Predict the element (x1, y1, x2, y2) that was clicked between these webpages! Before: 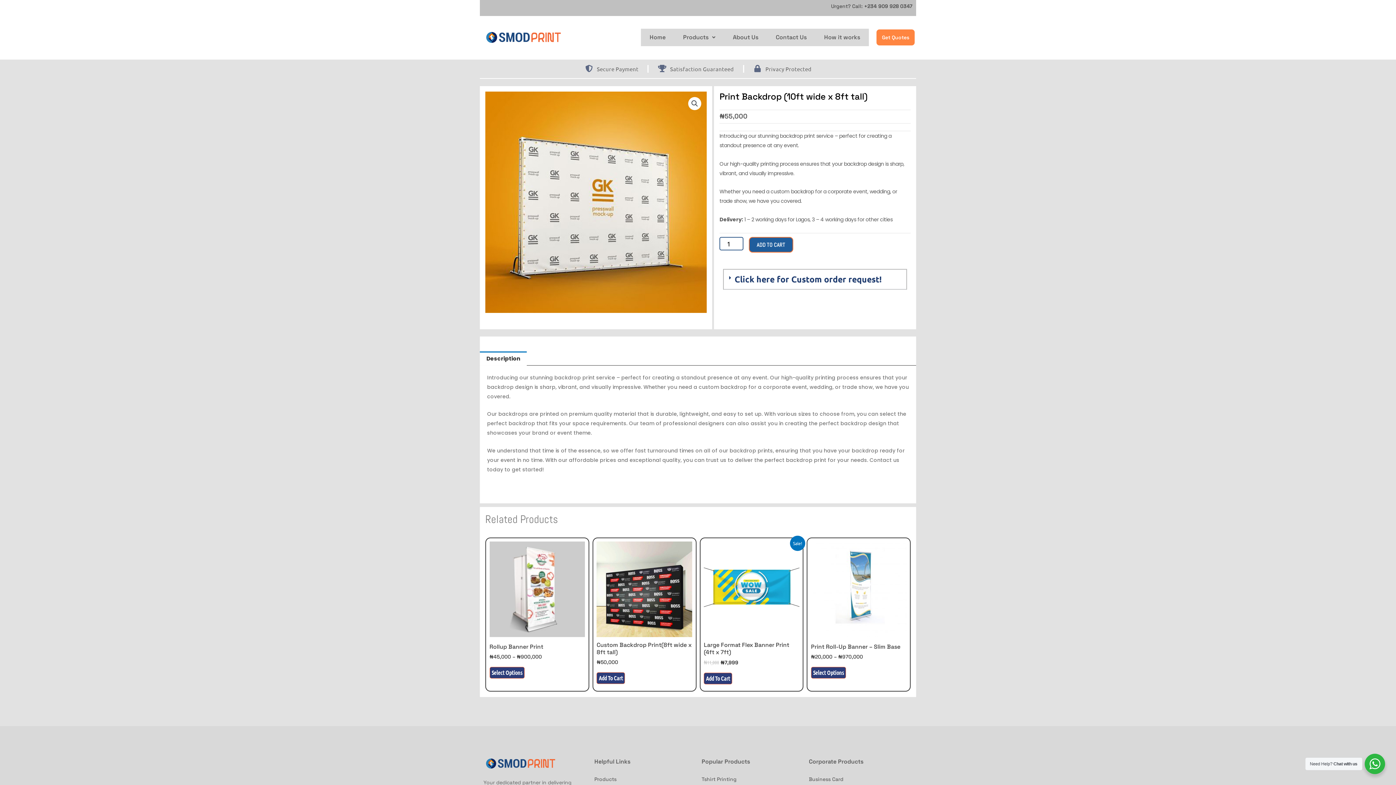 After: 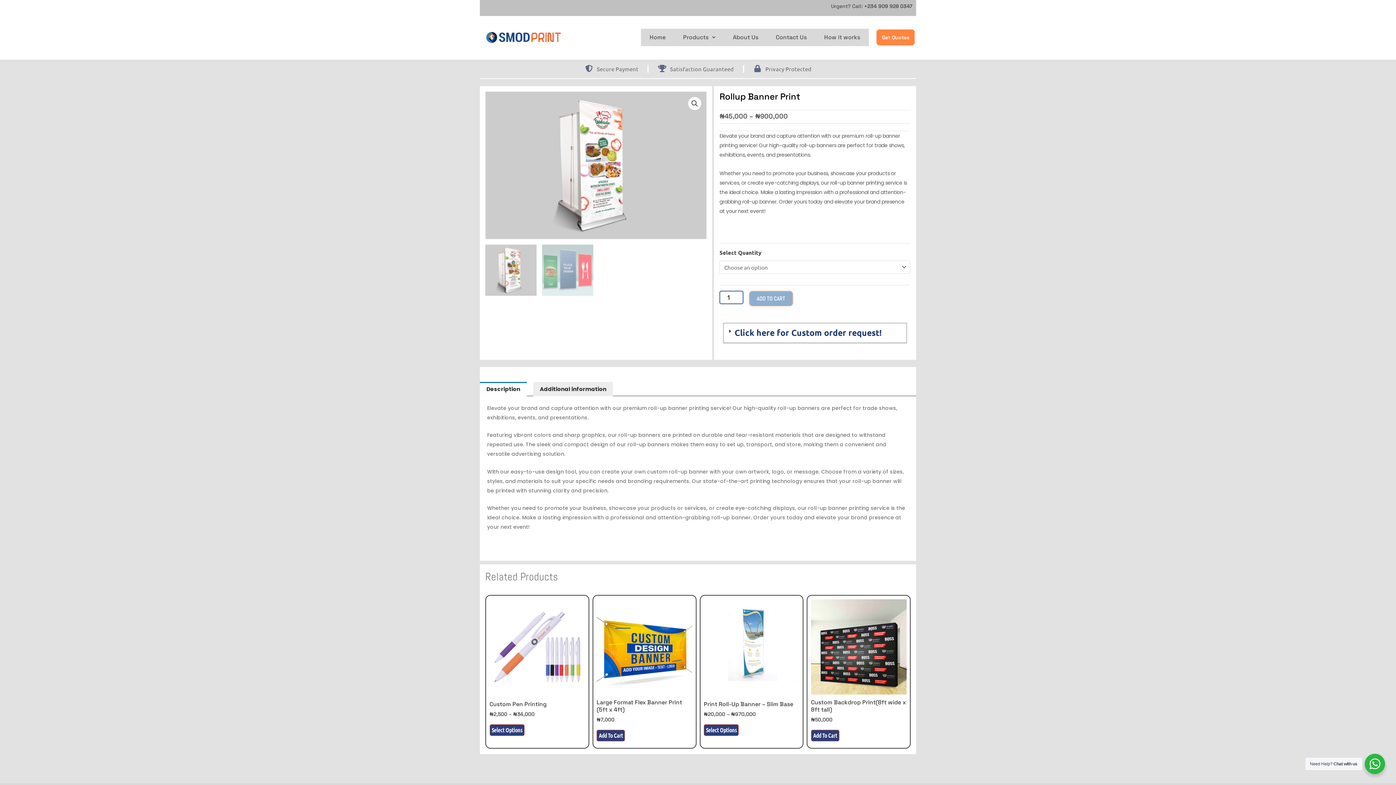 Action: bbox: (489, 667, 524, 678) label: Select options for “Rollup Banner Print”